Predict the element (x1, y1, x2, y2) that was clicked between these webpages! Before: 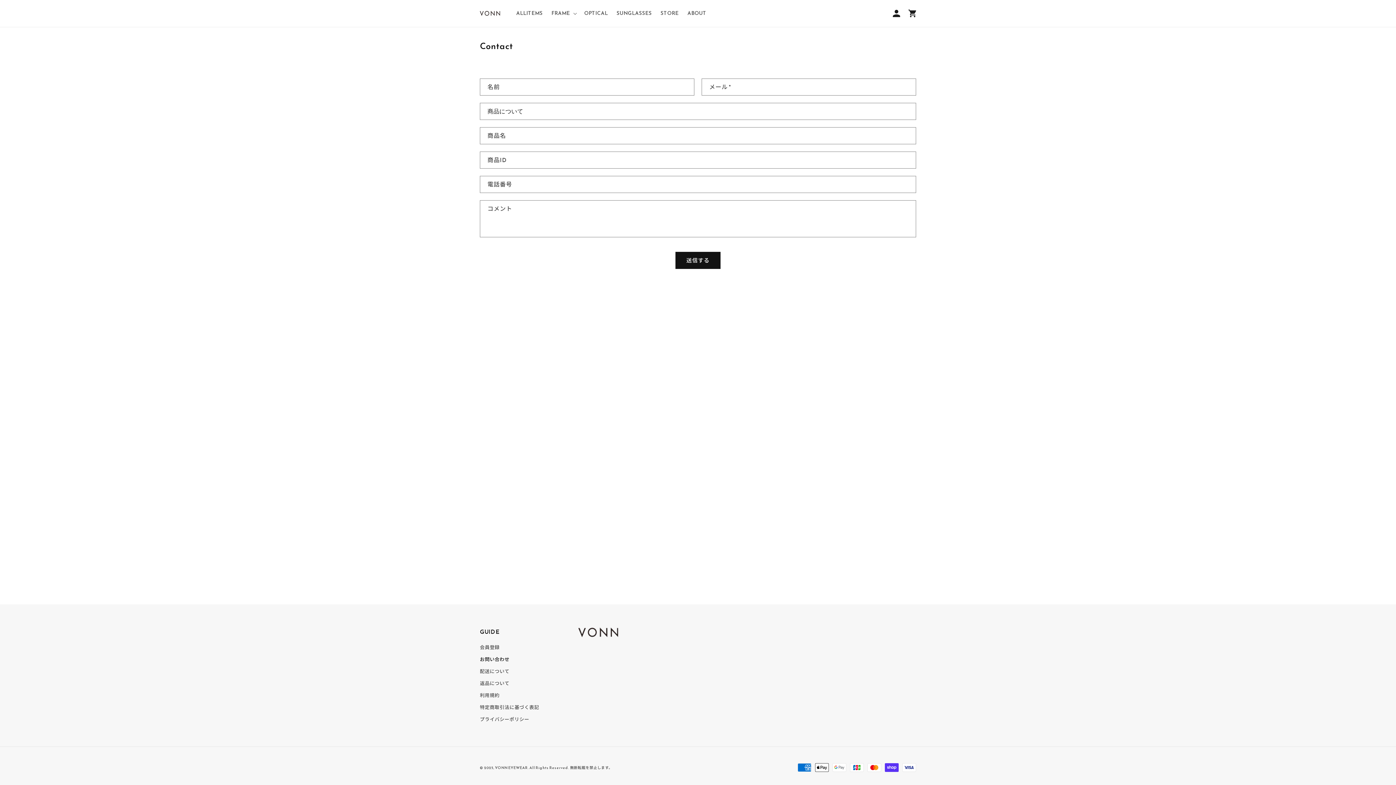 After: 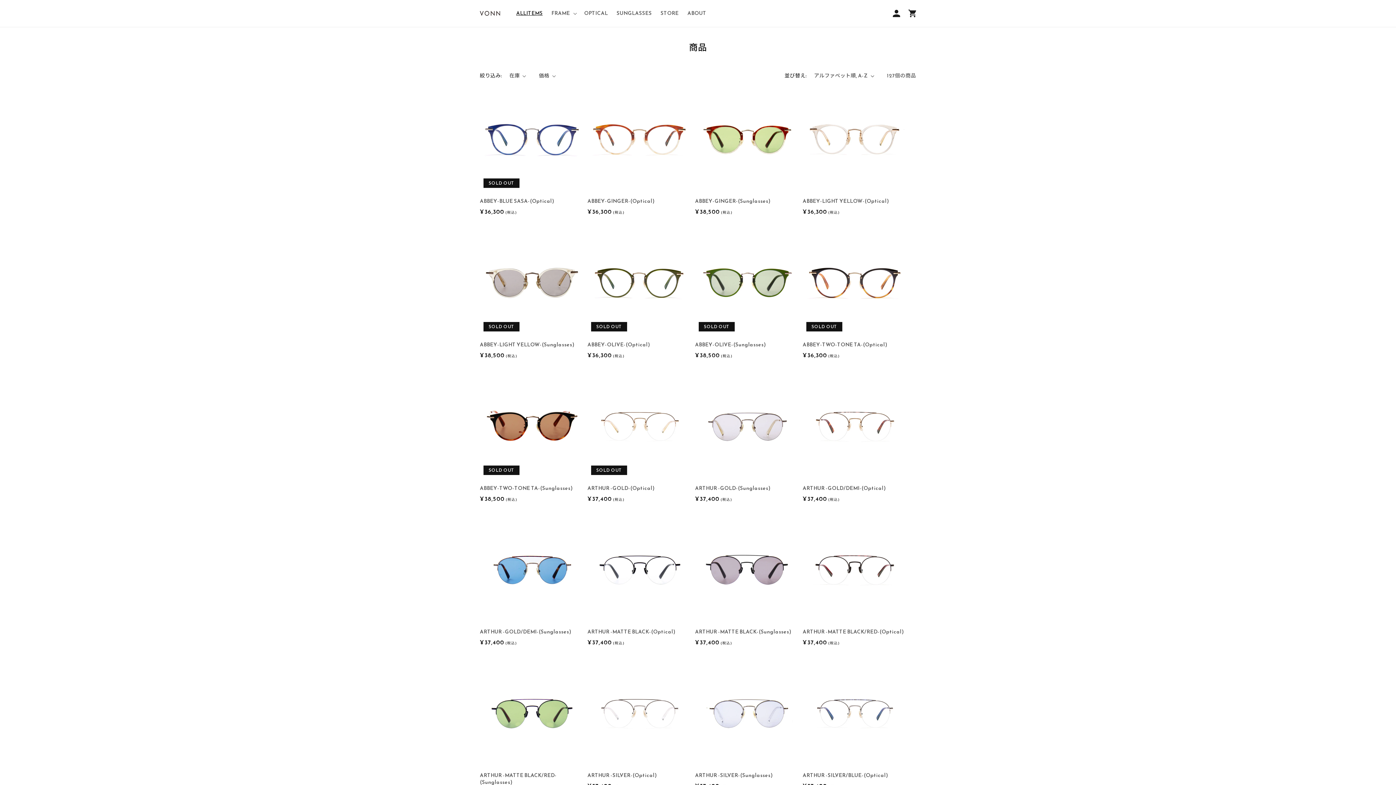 Action: bbox: (512, 5, 547, 21) label: ALLITEMS